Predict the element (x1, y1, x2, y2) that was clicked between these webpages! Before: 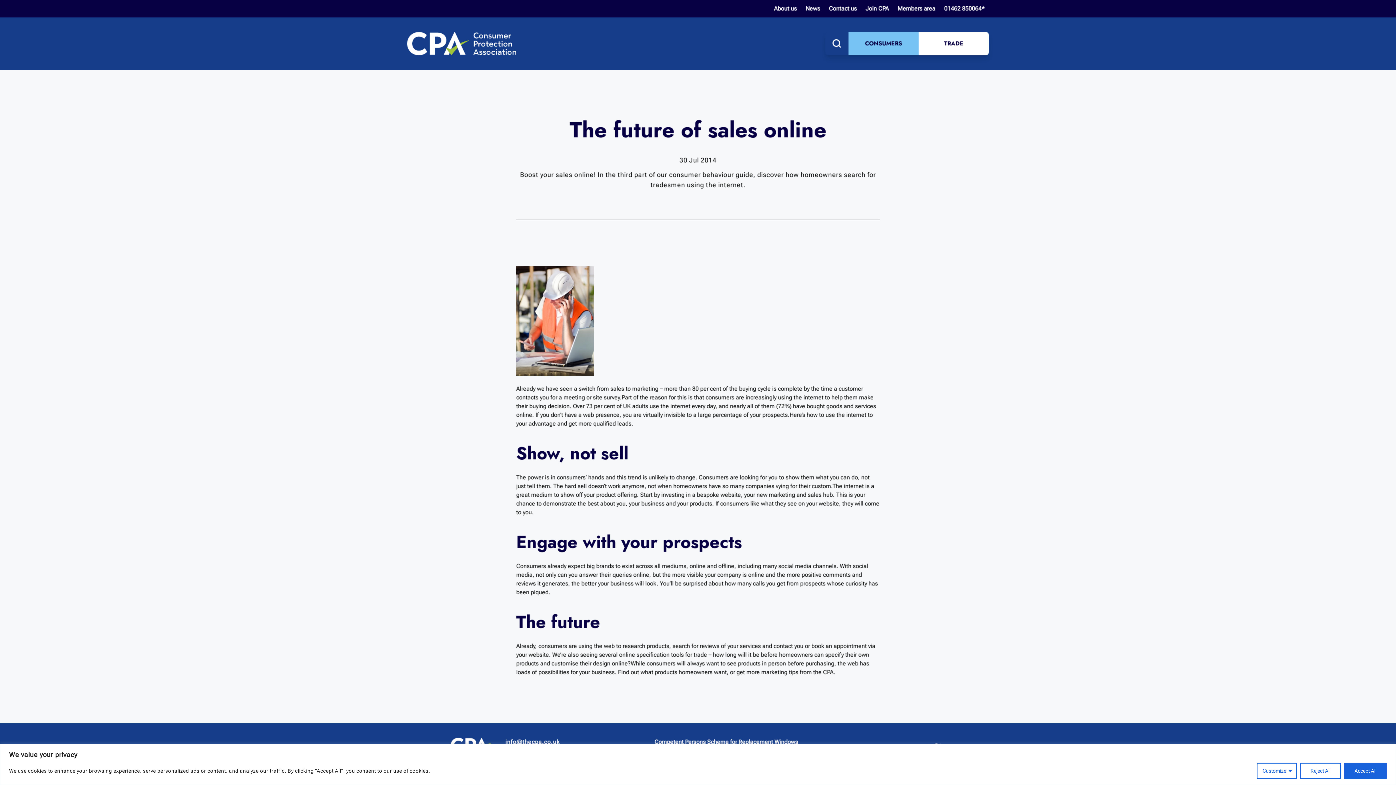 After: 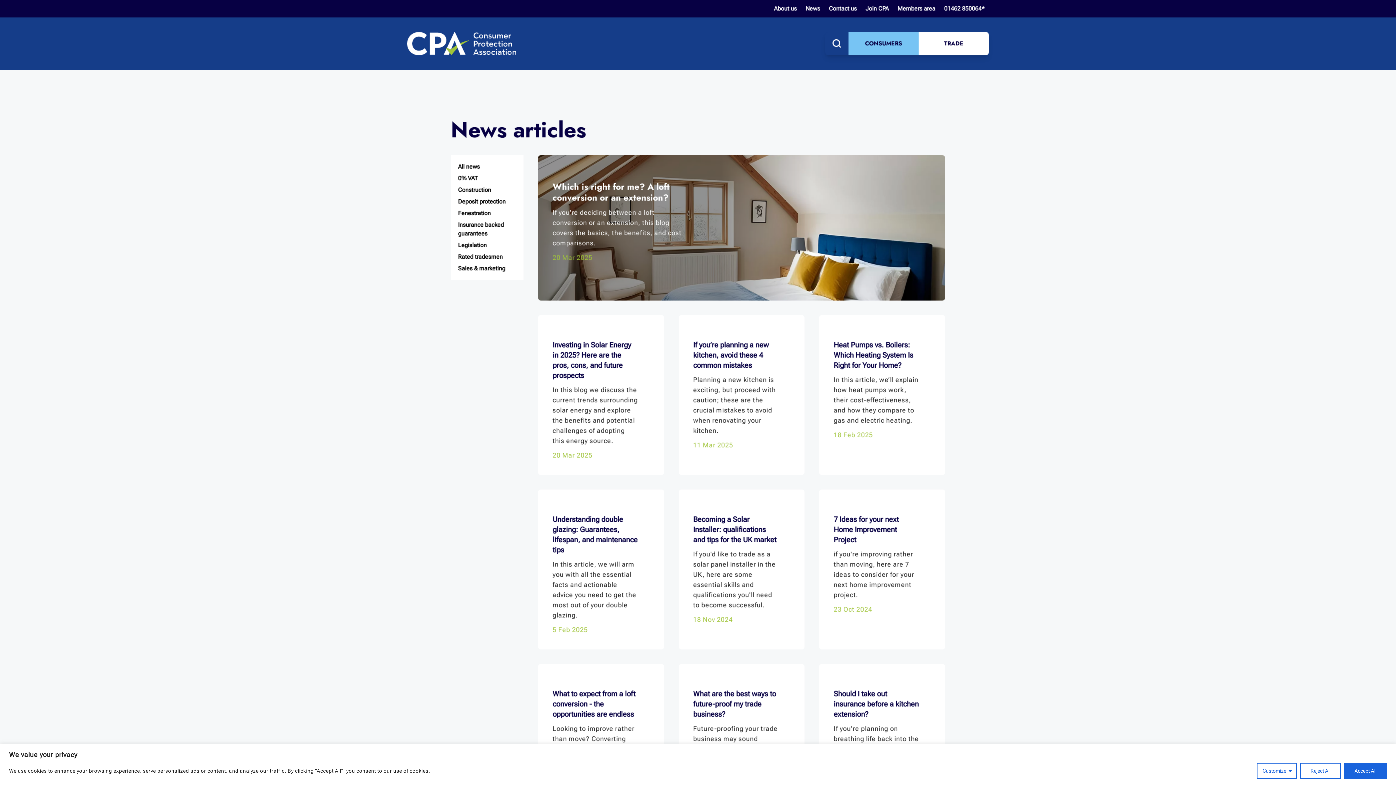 Action: label: News bbox: (805, 4, 820, 13)